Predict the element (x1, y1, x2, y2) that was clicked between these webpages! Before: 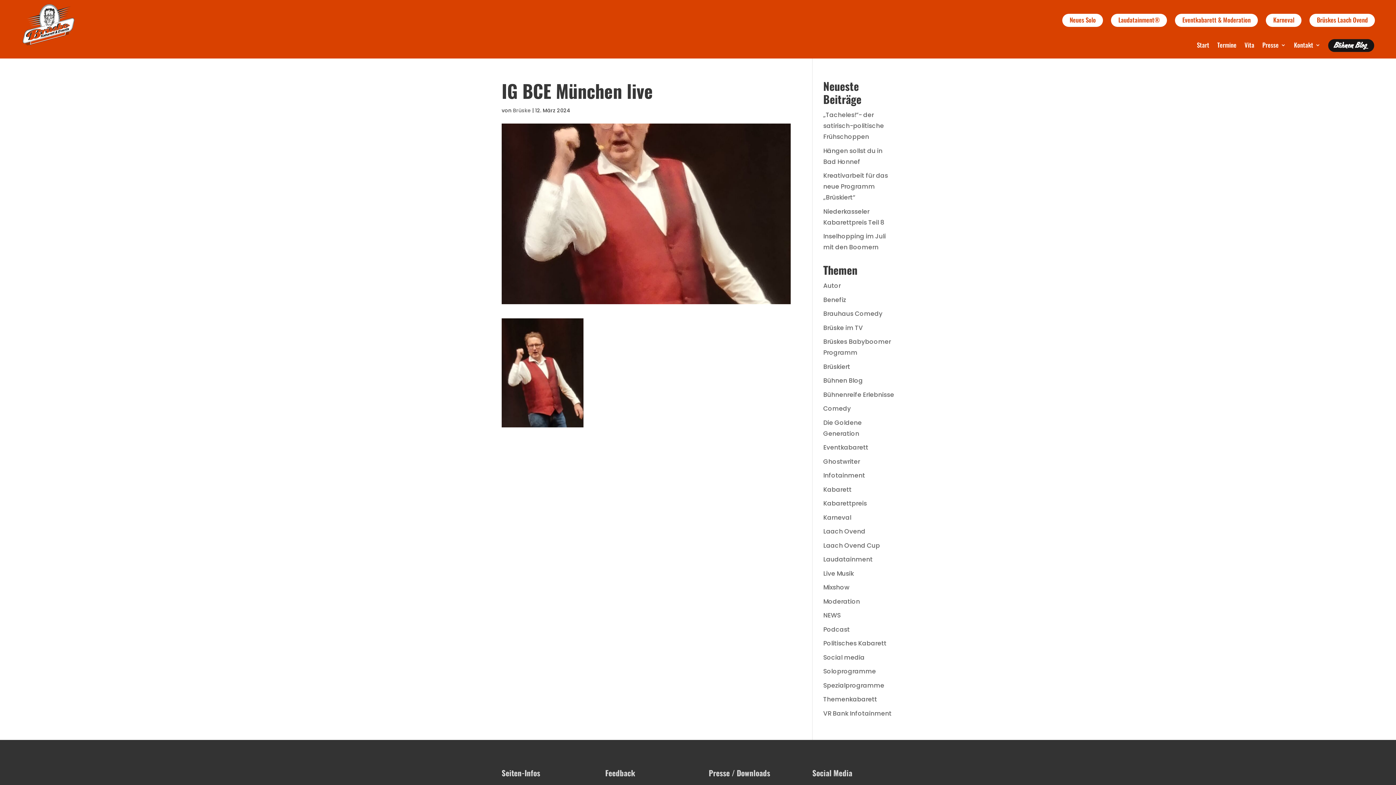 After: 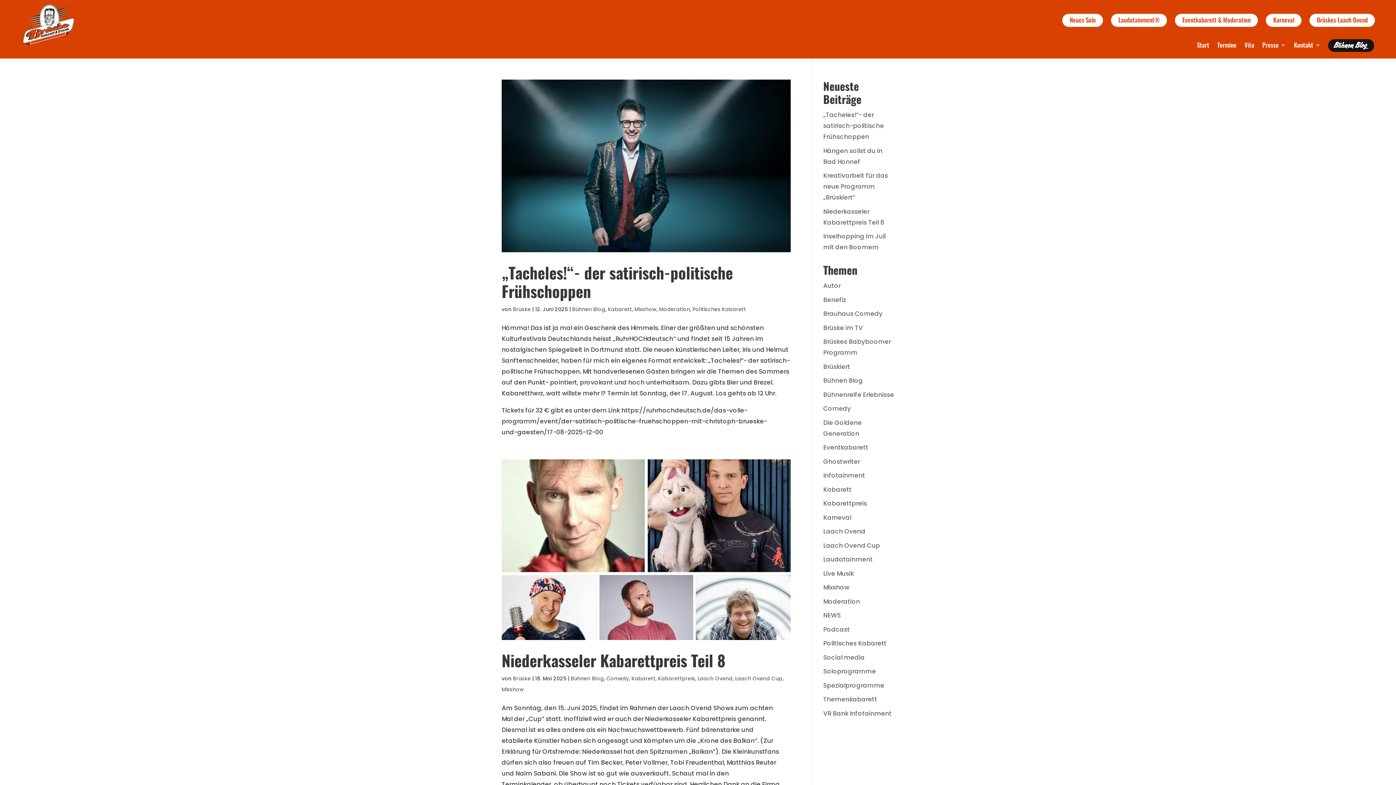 Action: bbox: (823, 583, 849, 592) label: Mixshow